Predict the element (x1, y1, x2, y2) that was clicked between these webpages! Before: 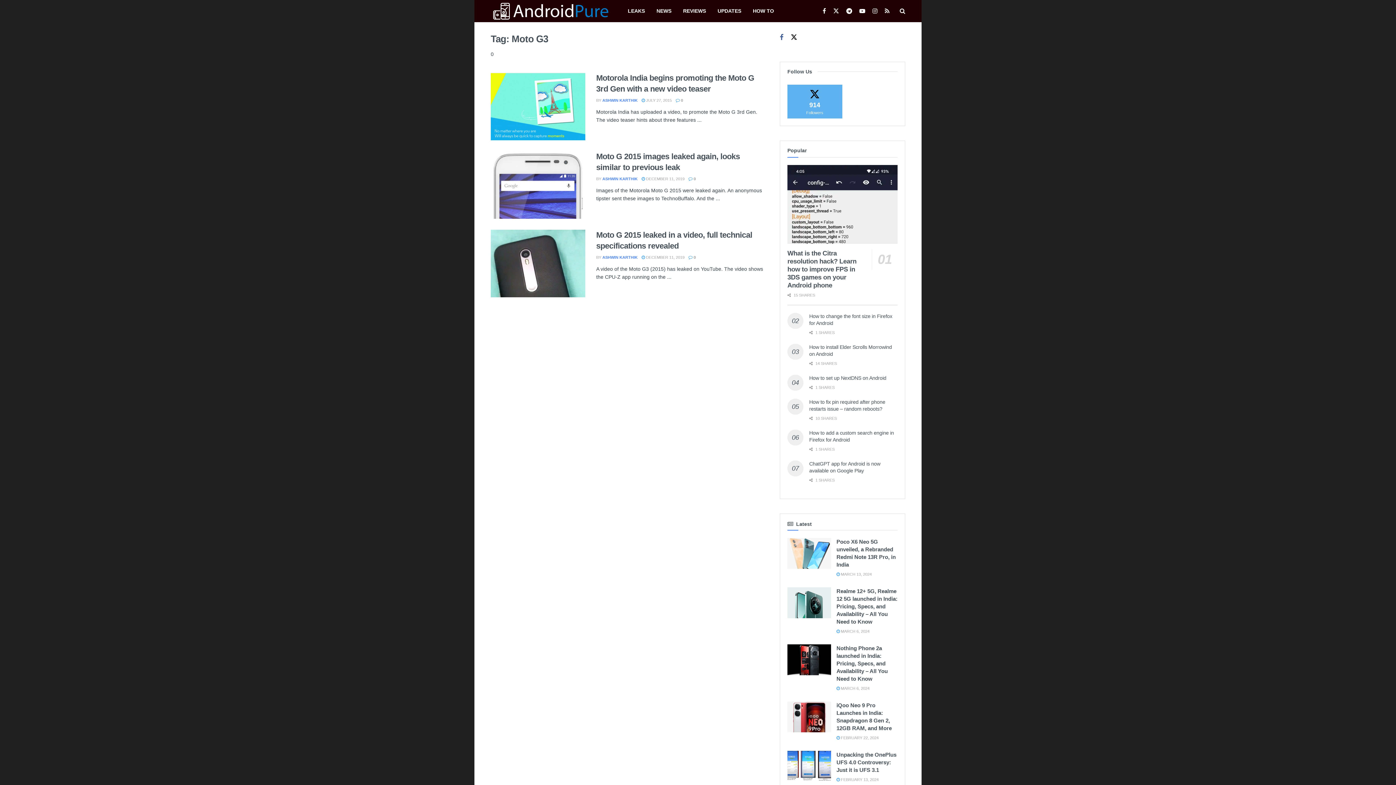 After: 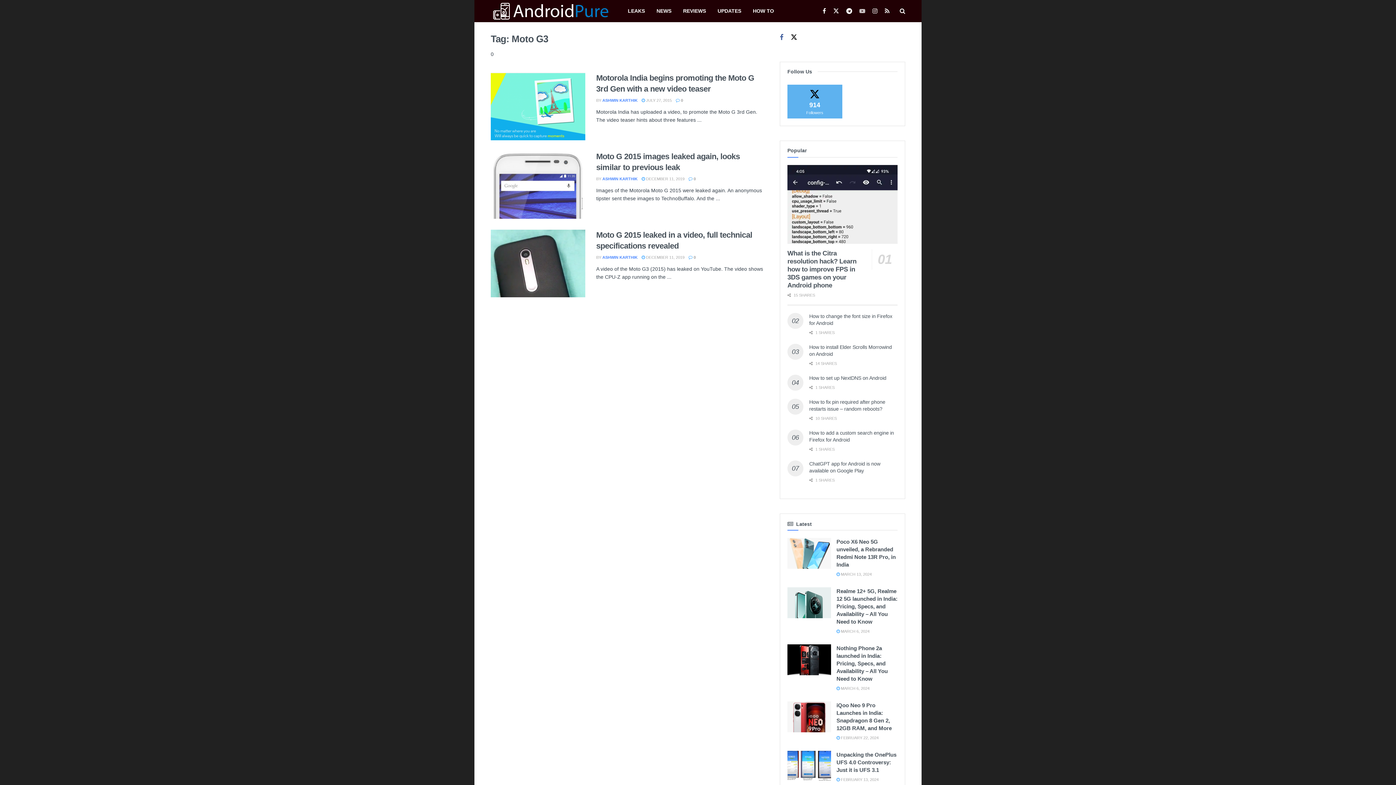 Action: label: Find us on Youtube bbox: (859, 0, 865, 22)